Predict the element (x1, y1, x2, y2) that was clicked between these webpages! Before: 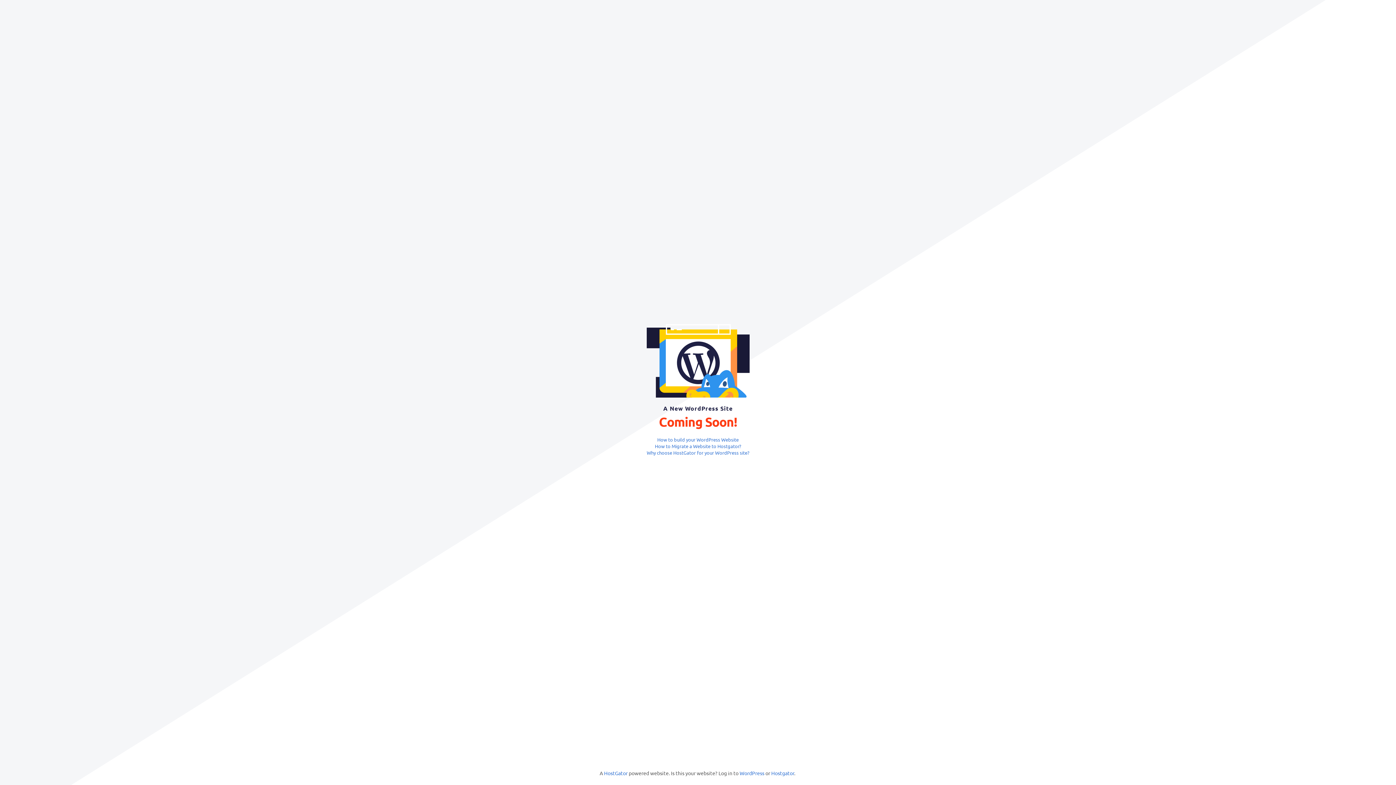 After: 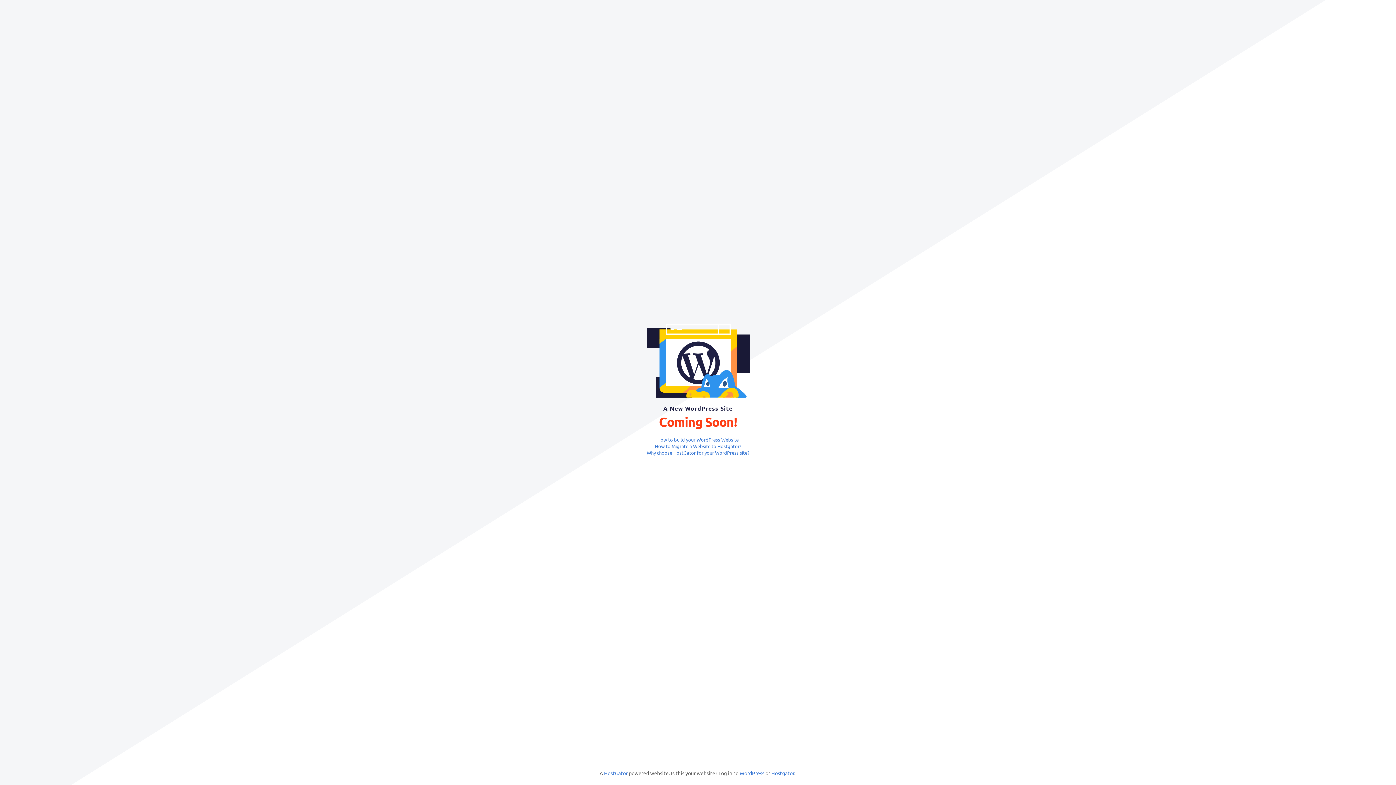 Action: label: Why choose HostGator for your WordPress site? bbox: (646, 449, 749, 455)